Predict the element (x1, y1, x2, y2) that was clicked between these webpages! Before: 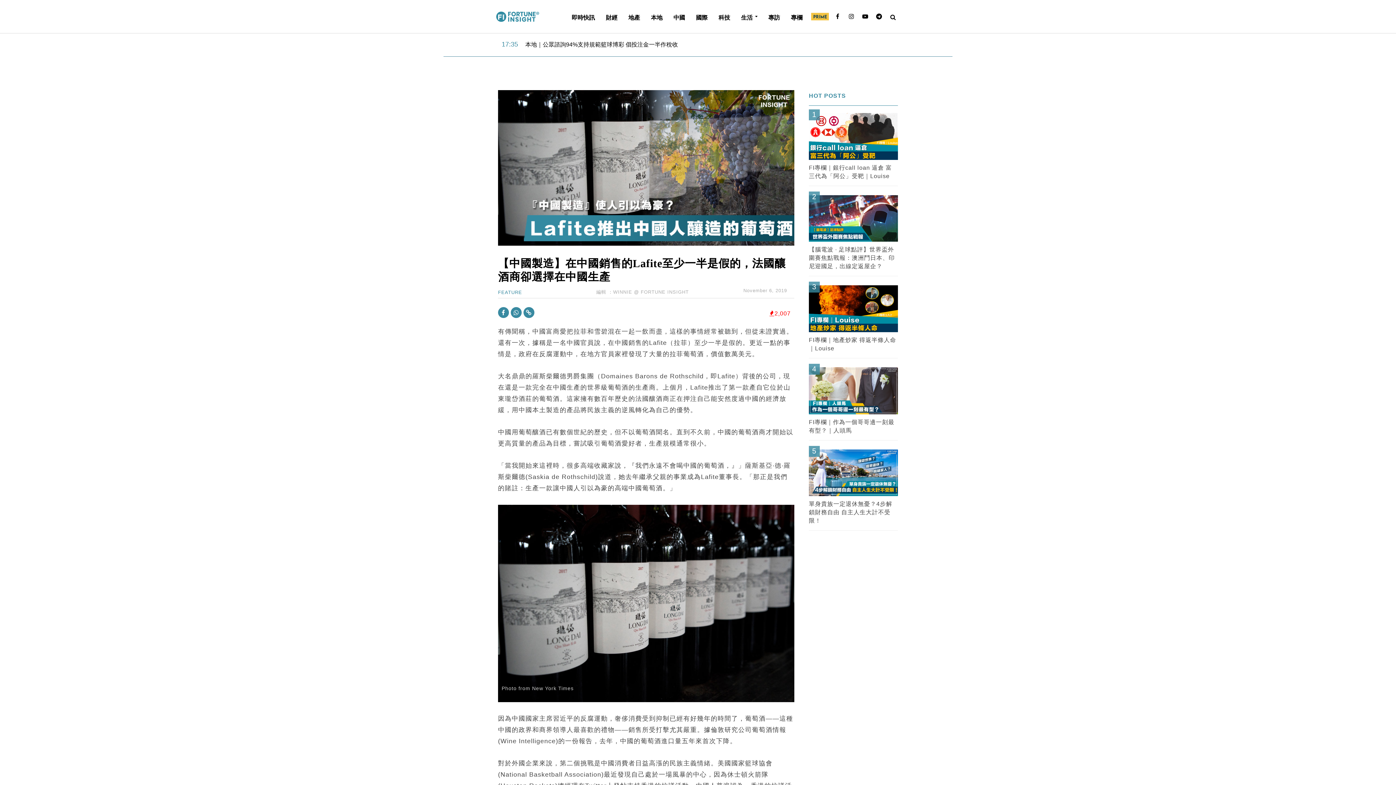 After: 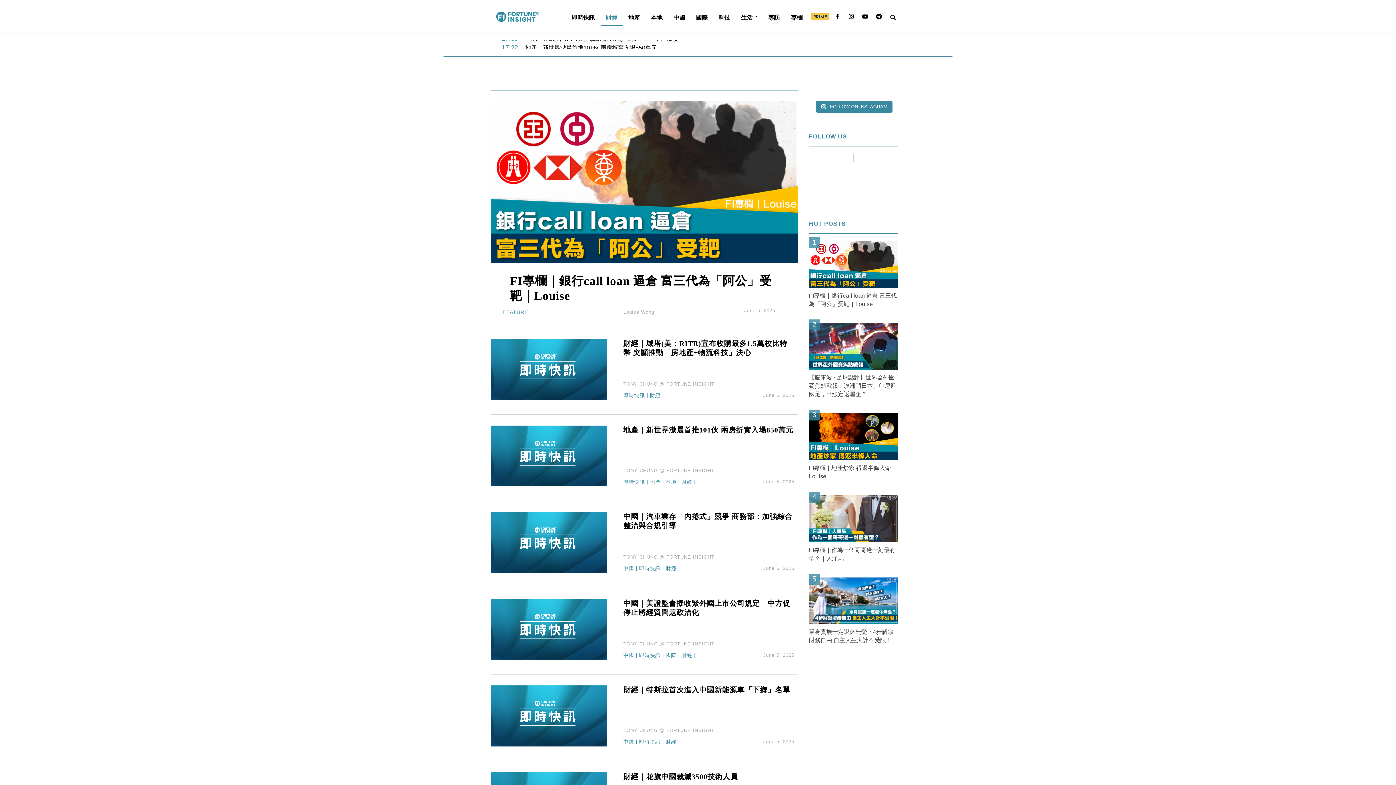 Action: label: 財經 bbox: (600, 10, 623, 24)